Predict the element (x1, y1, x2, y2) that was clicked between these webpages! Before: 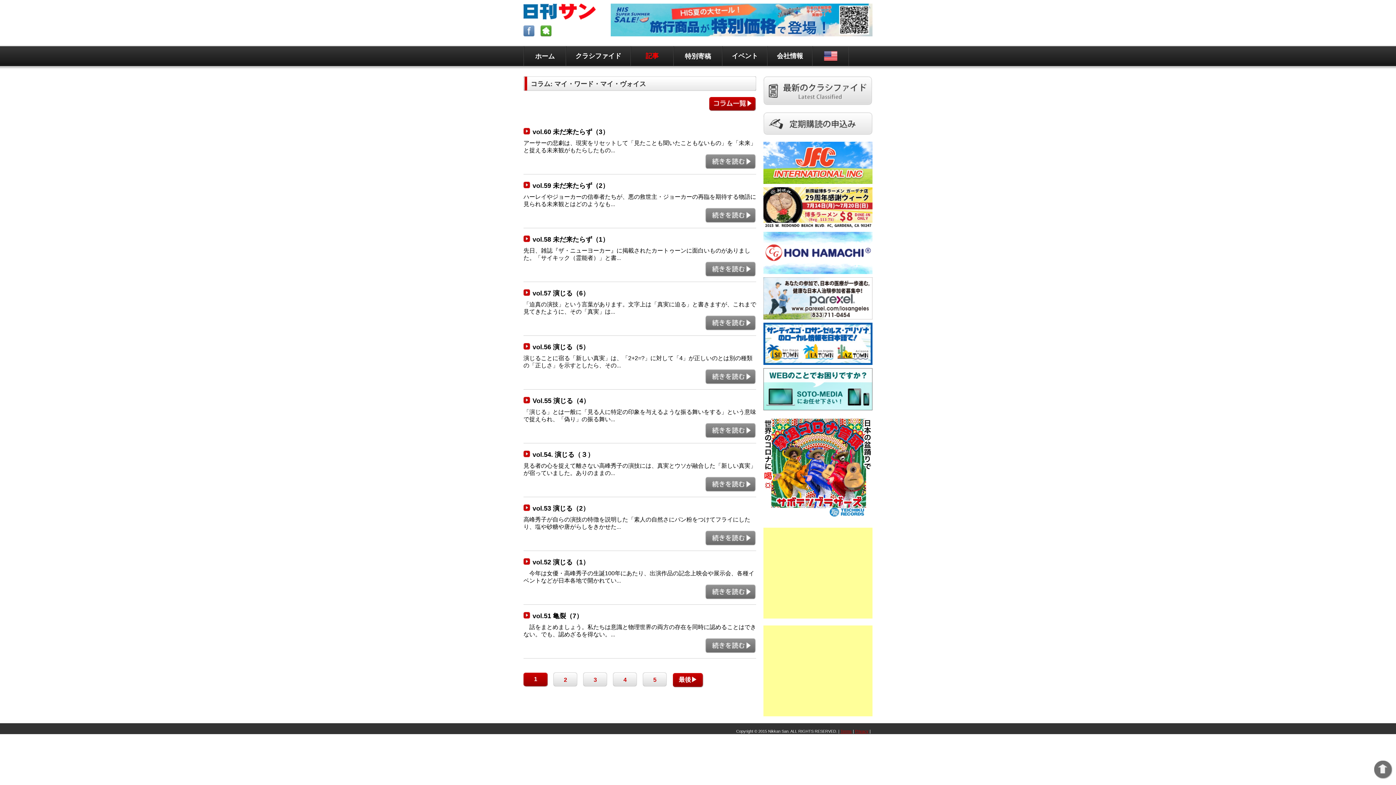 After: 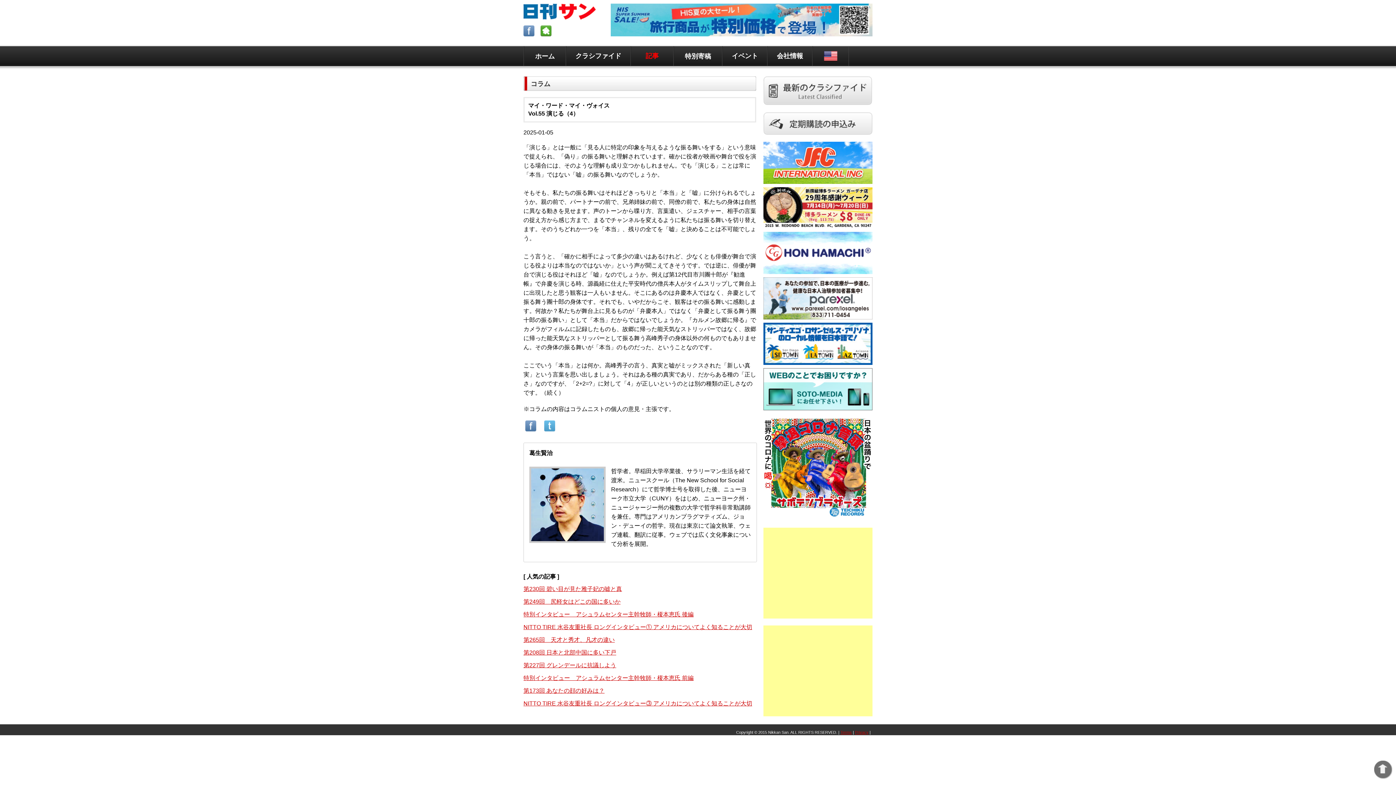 Action: bbox: (705, 434, 756, 440)